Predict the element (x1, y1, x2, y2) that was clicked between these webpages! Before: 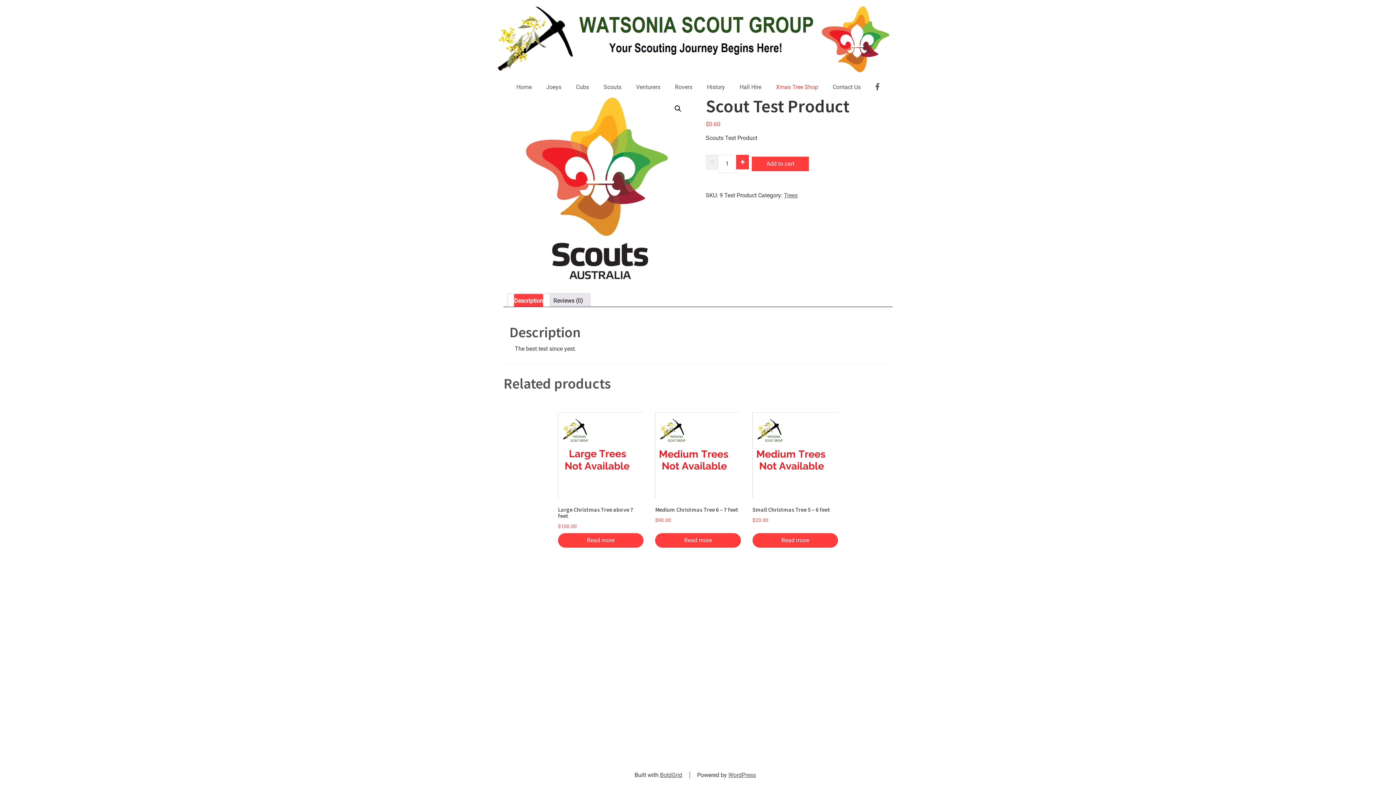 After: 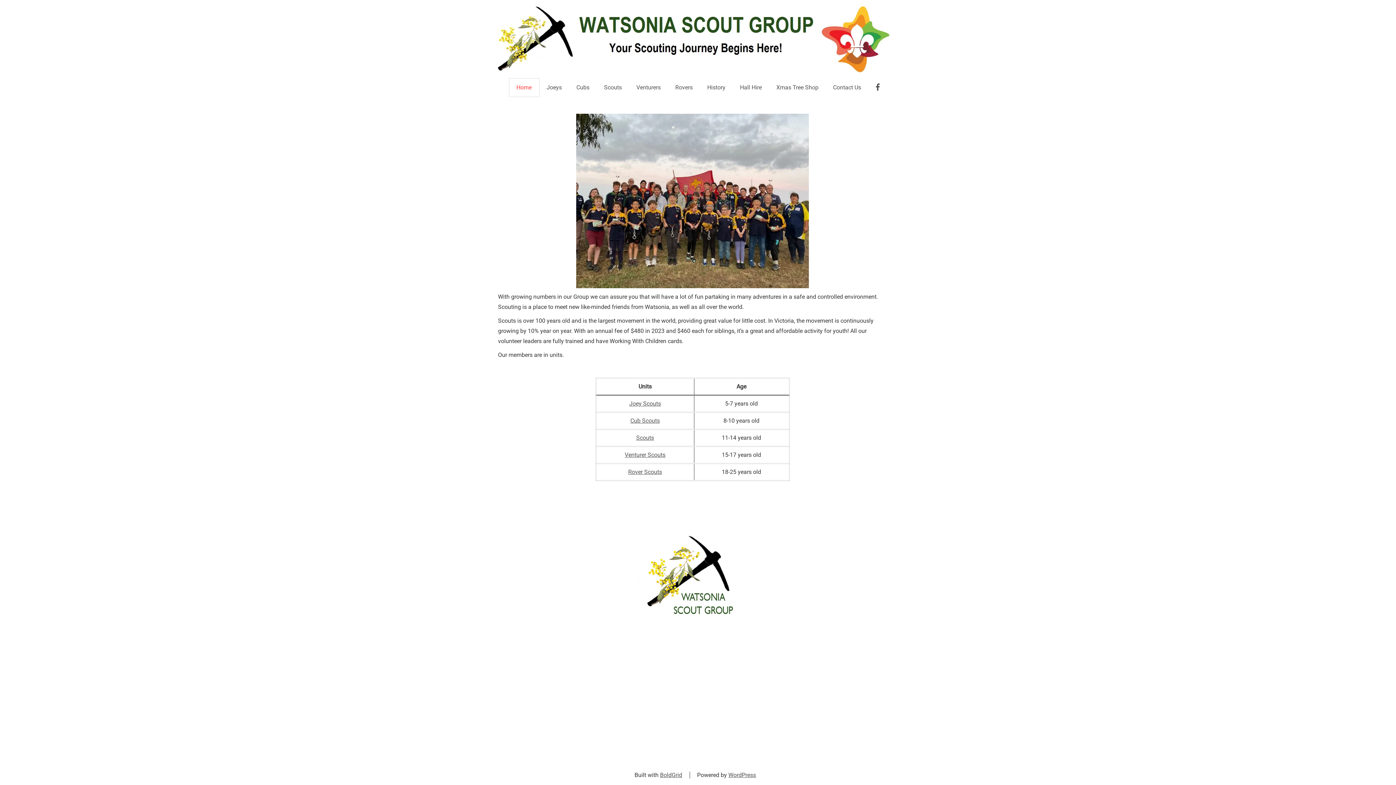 Action: bbox: (496, 5, 900, 72)